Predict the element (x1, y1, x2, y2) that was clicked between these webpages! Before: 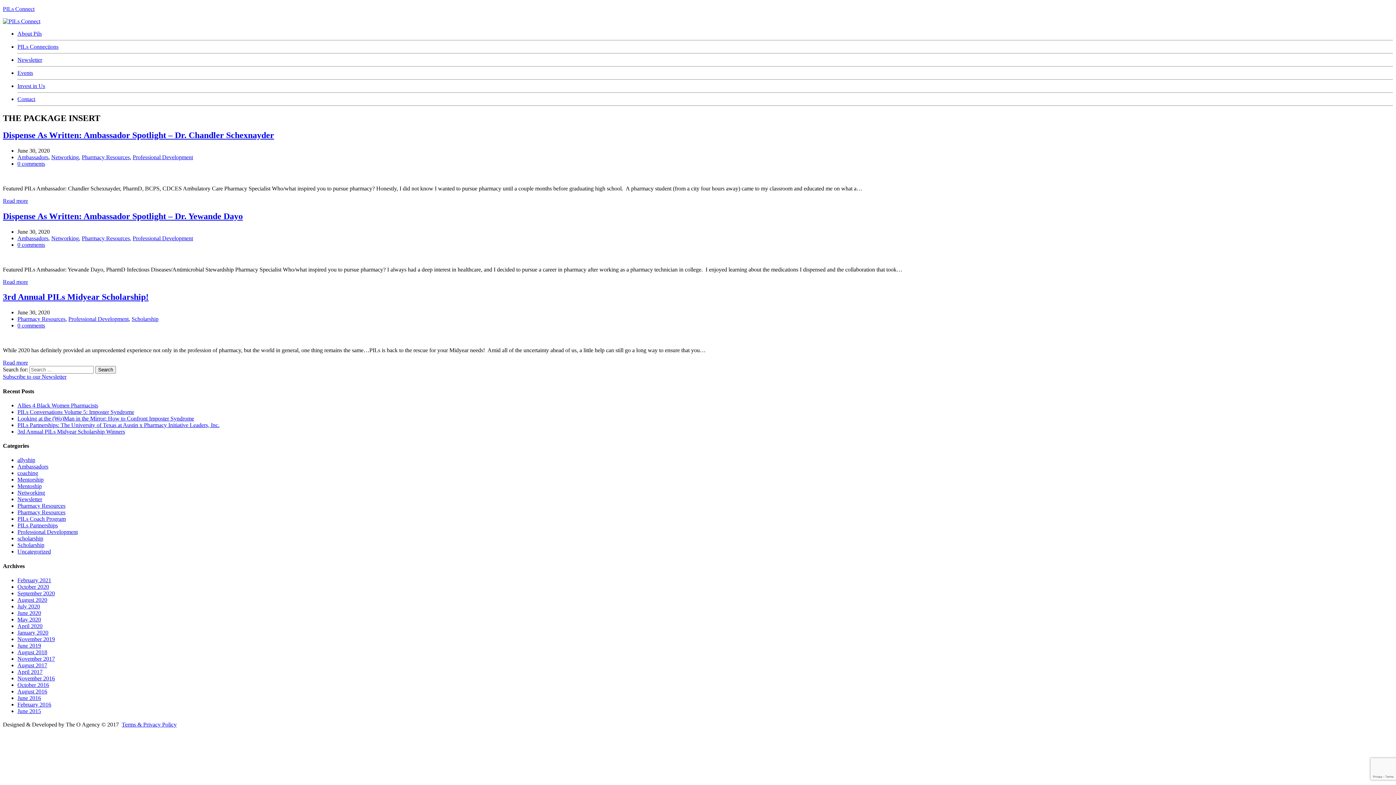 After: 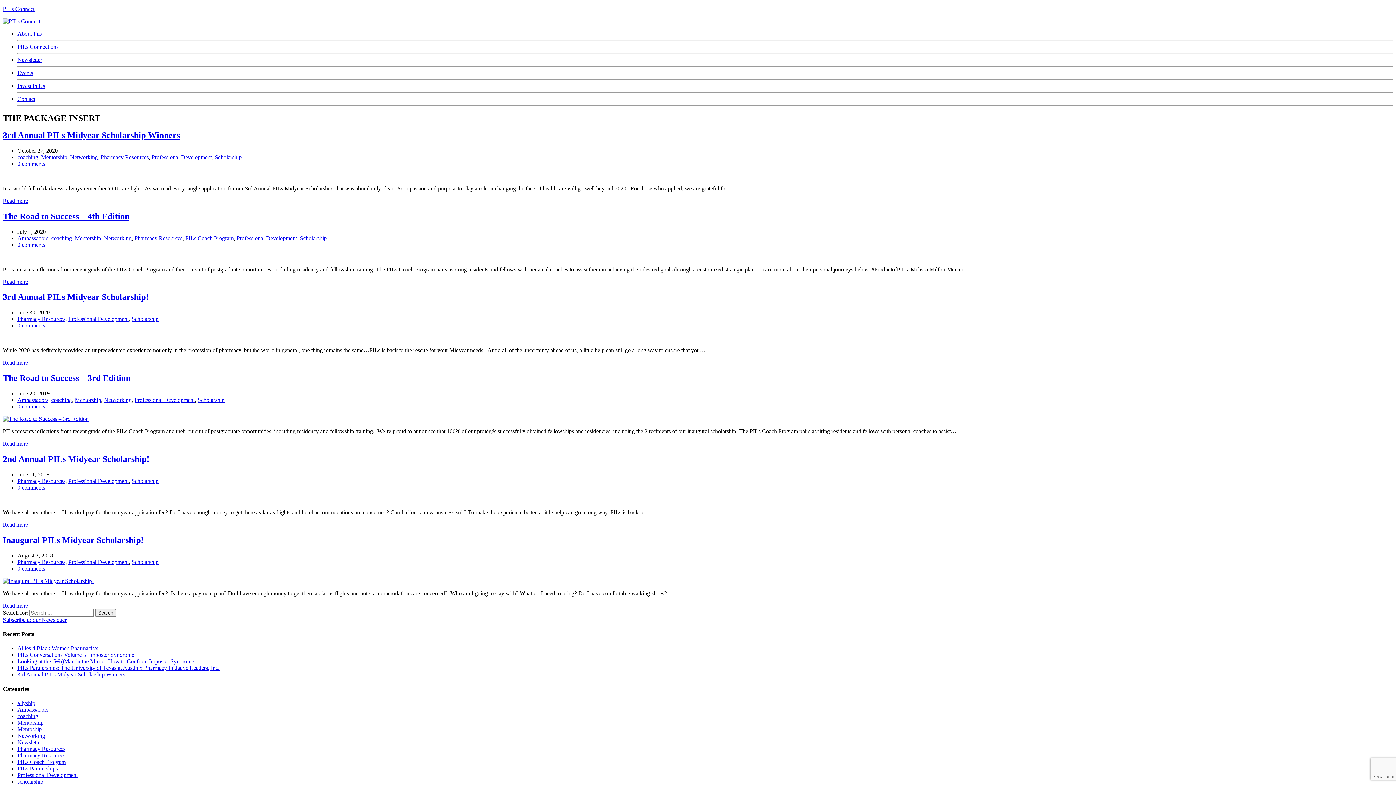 Action: label: Scholarship bbox: (131, 316, 158, 322)